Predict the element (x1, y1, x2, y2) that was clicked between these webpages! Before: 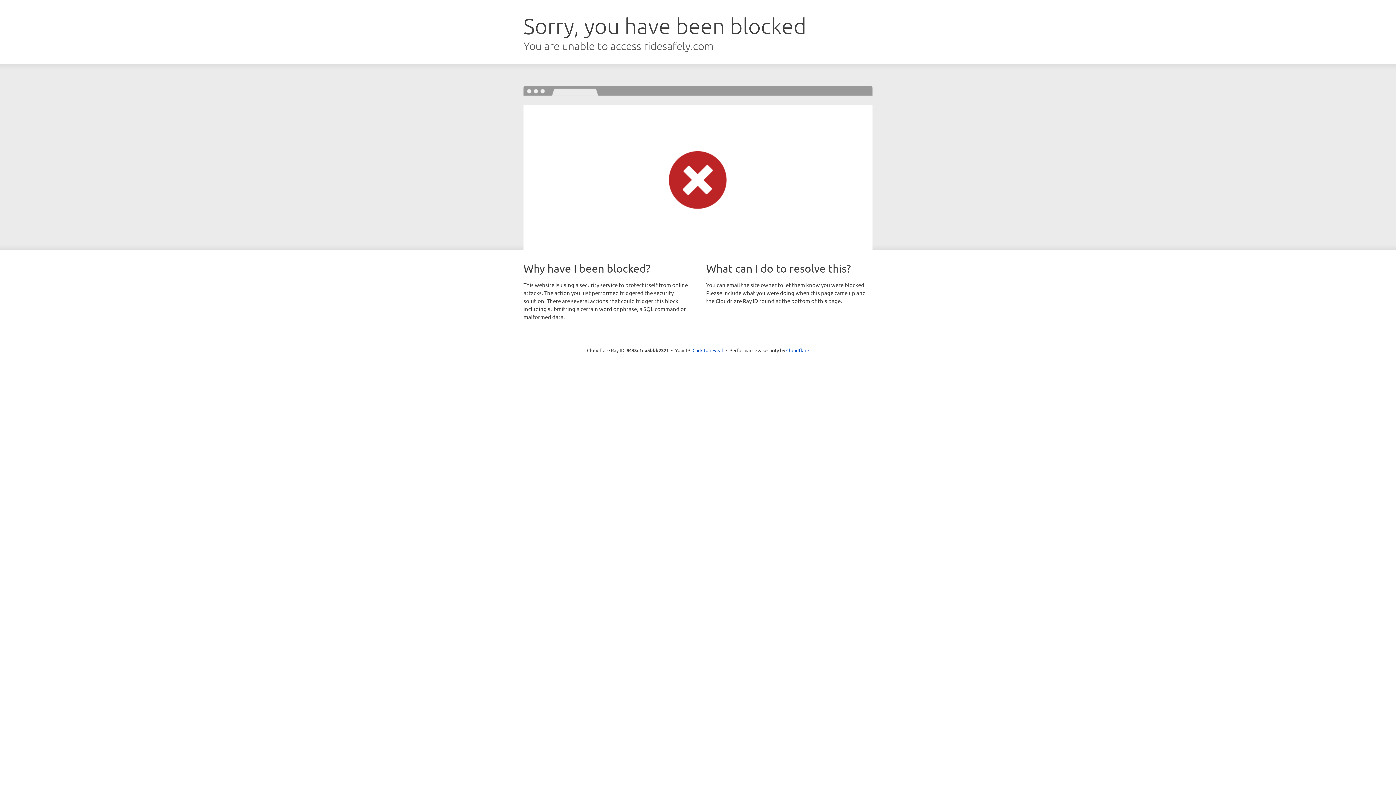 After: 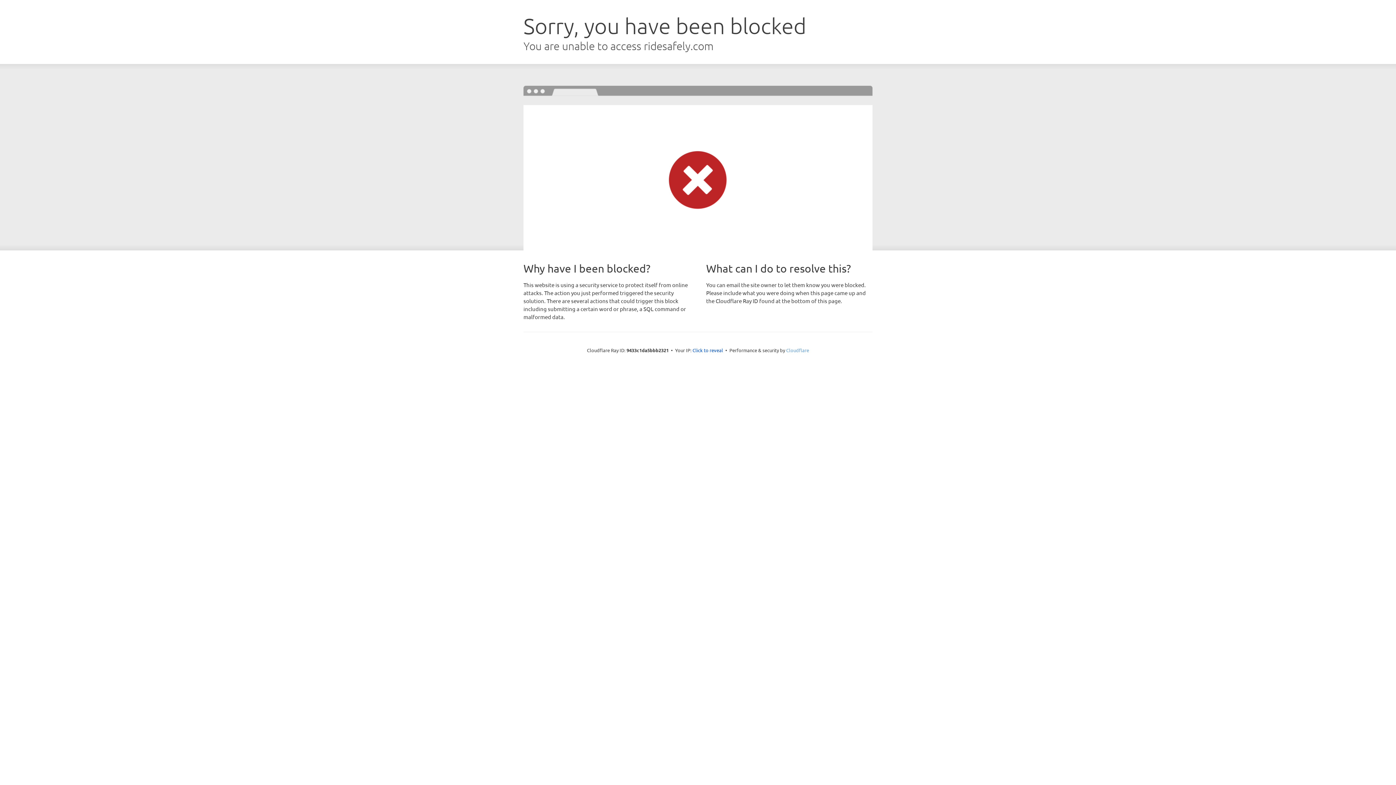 Action: label: Cloudflare bbox: (786, 347, 809, 353)